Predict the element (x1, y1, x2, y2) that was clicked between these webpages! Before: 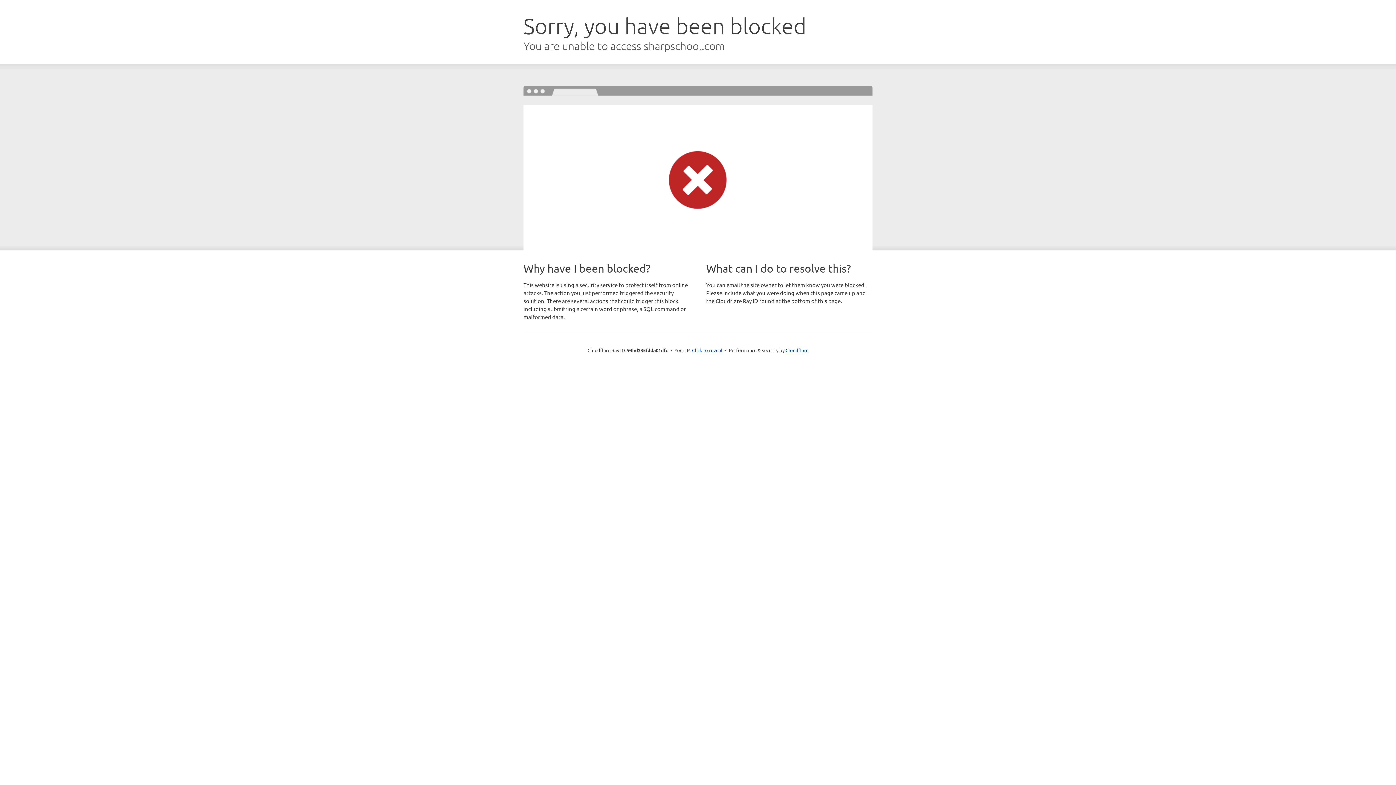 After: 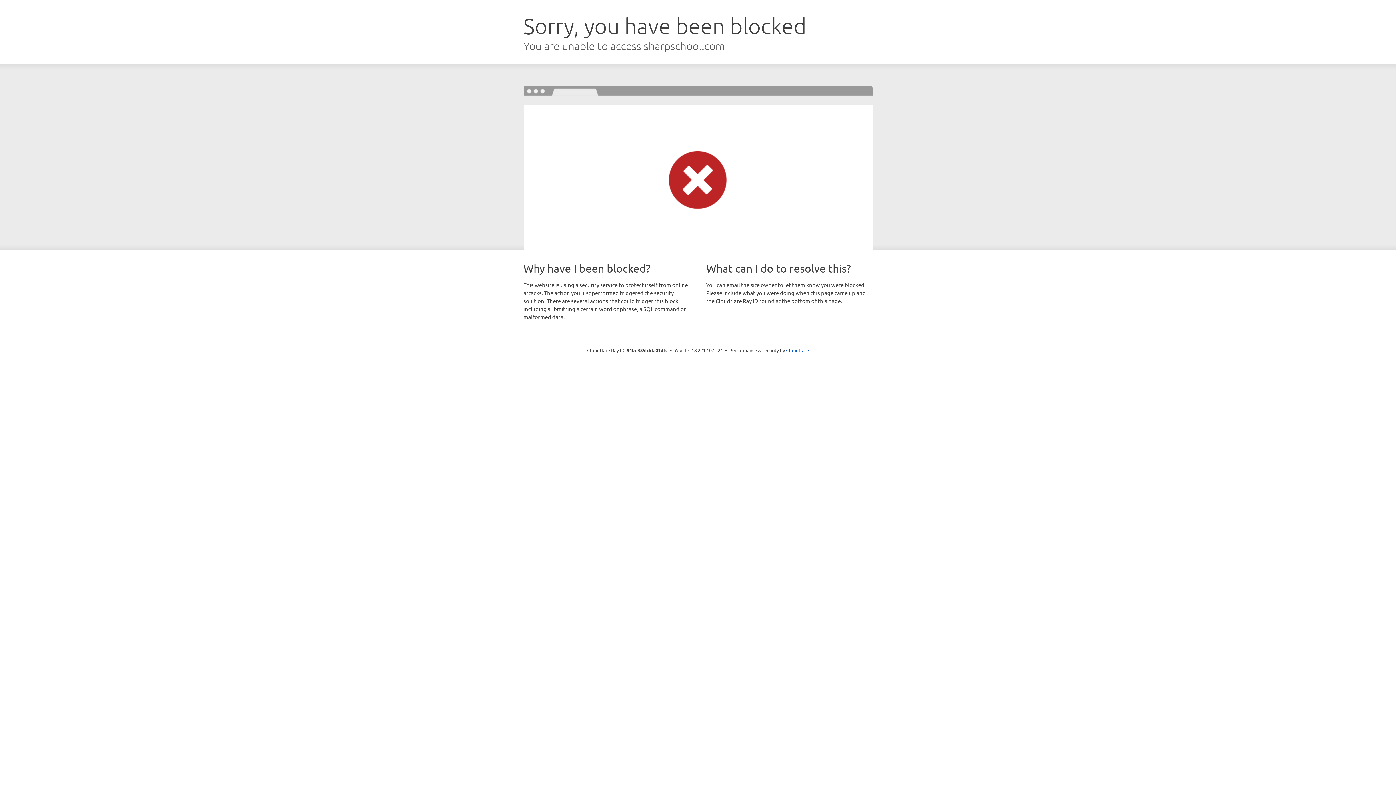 Action: label: Click to reveal bbox: (692, 346, 722, 353)